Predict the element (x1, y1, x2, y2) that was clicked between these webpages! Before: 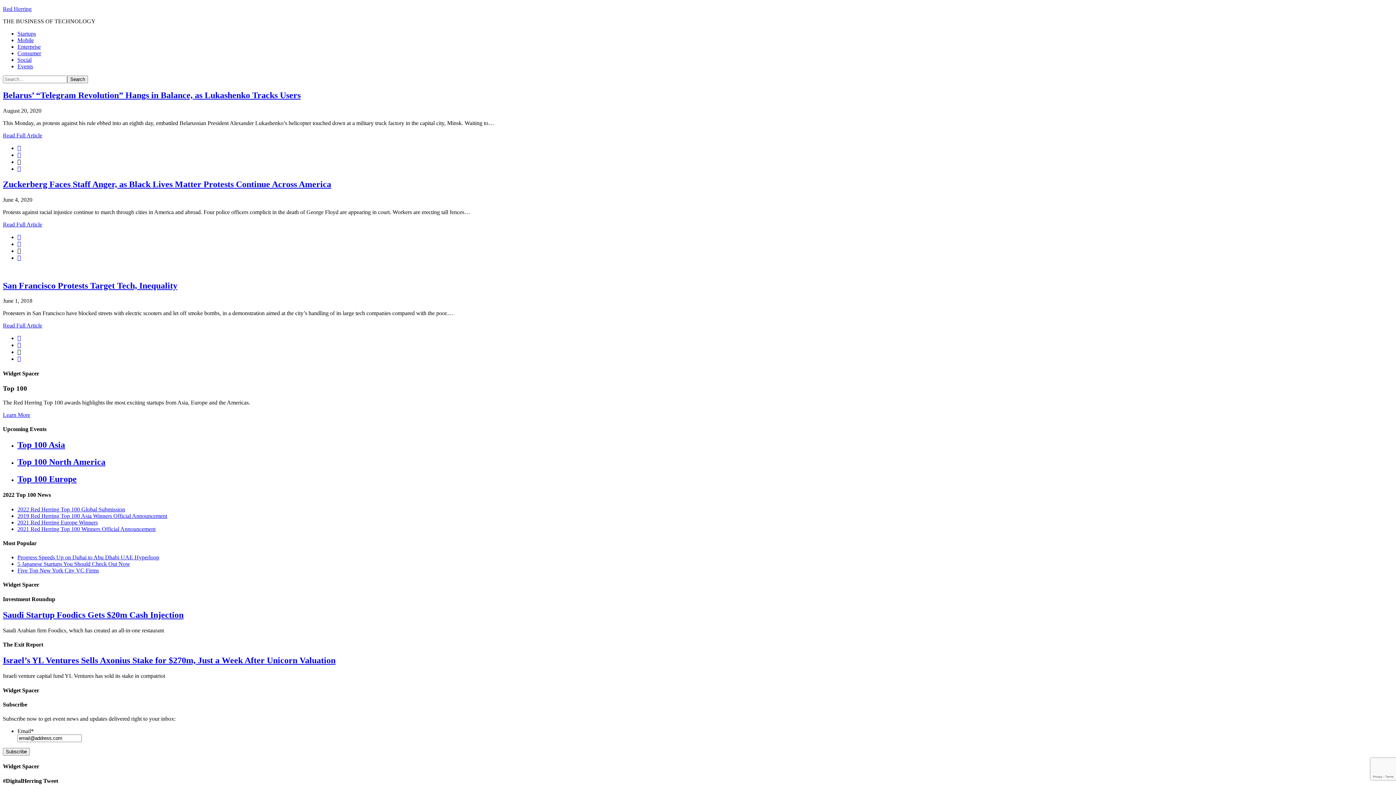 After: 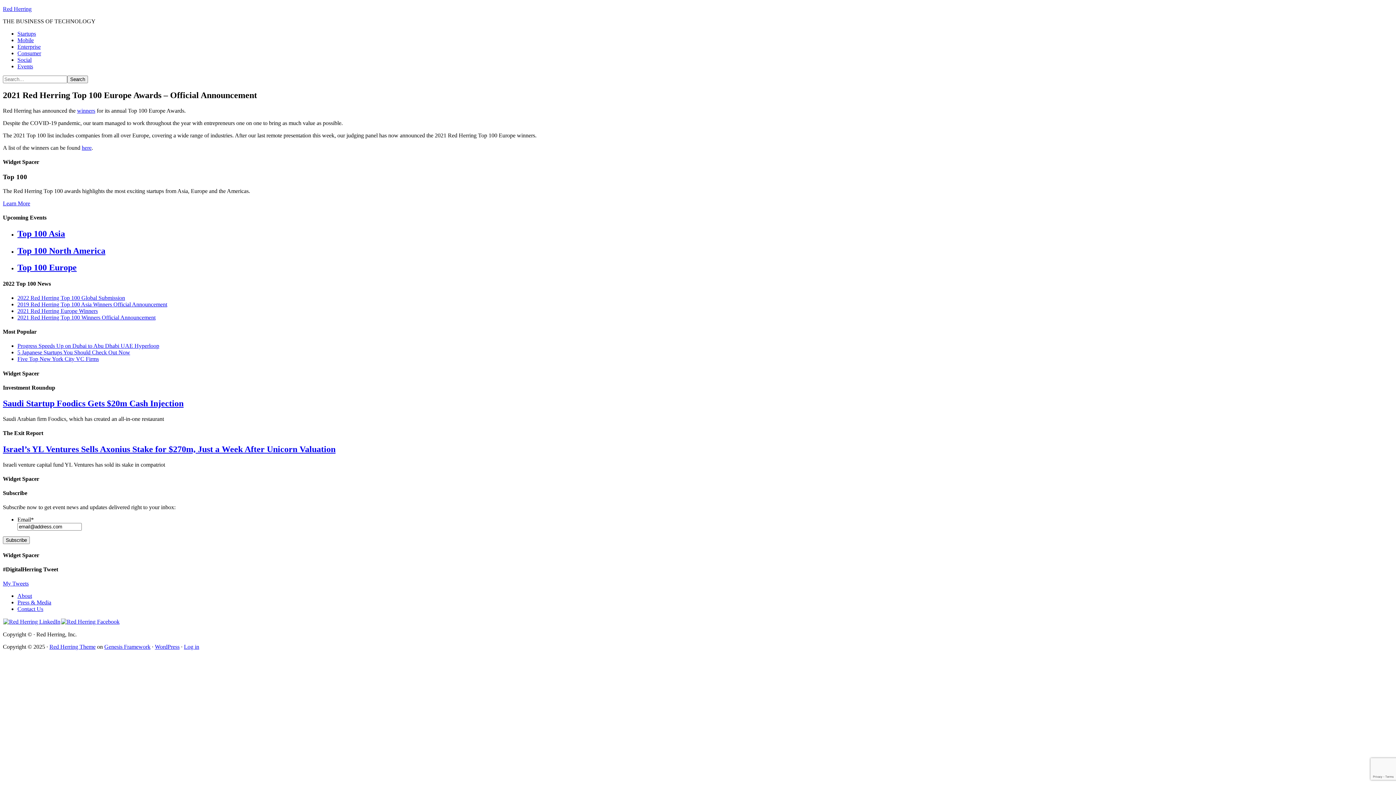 Action: bbox: (17, 526, 155, 532) label: 2021 Red Herring Top 100 Winners Official Announcement